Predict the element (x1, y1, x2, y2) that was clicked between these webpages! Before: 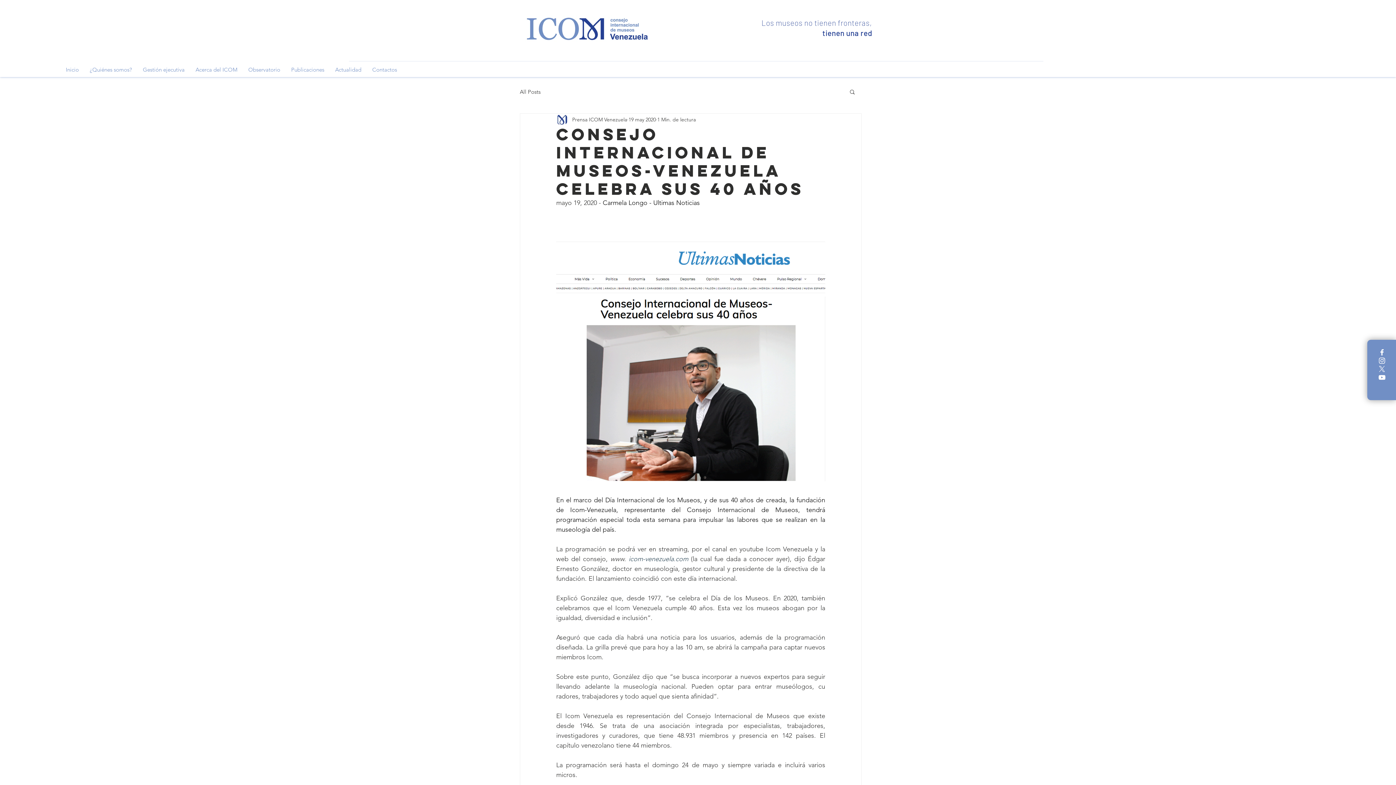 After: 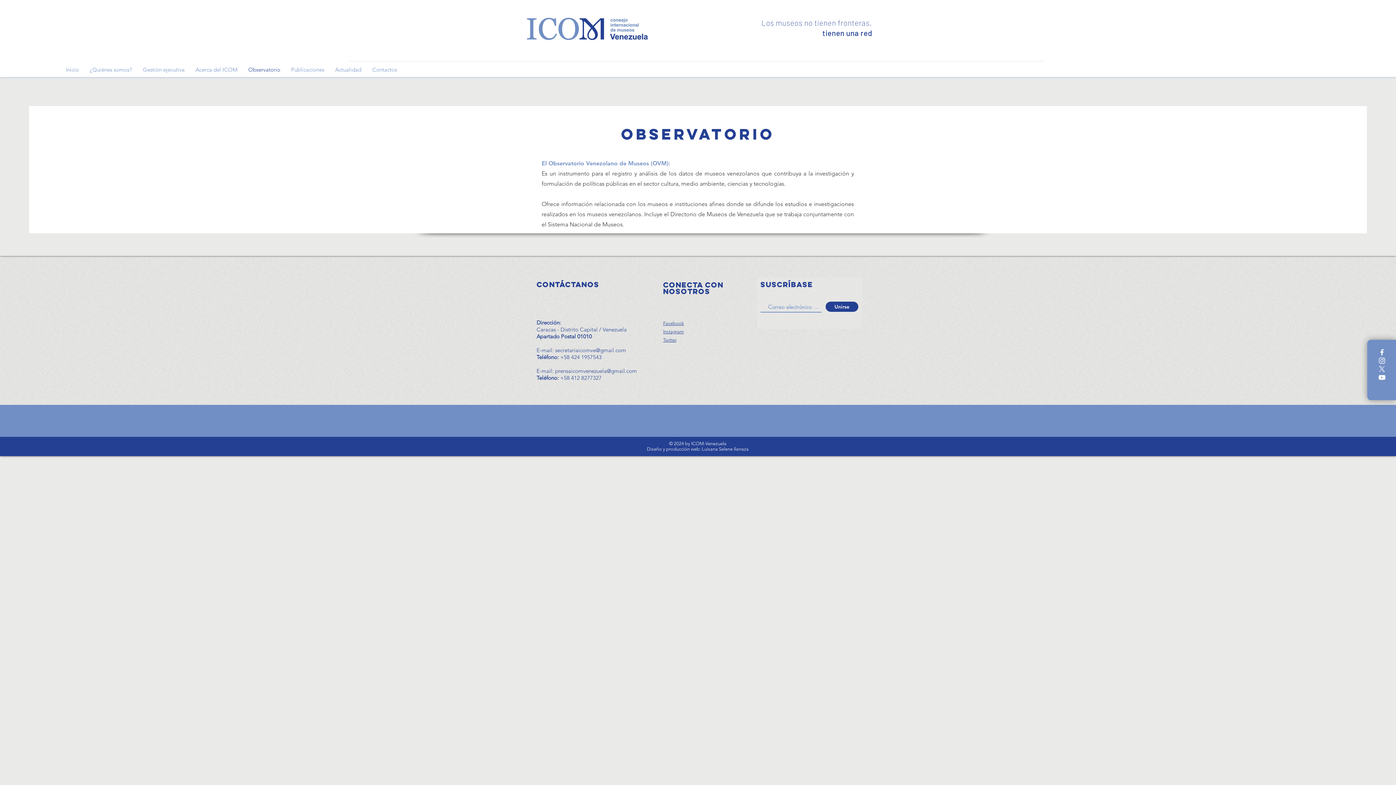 Action: label: Observatorio bbox: (242, 64, 285, 75)